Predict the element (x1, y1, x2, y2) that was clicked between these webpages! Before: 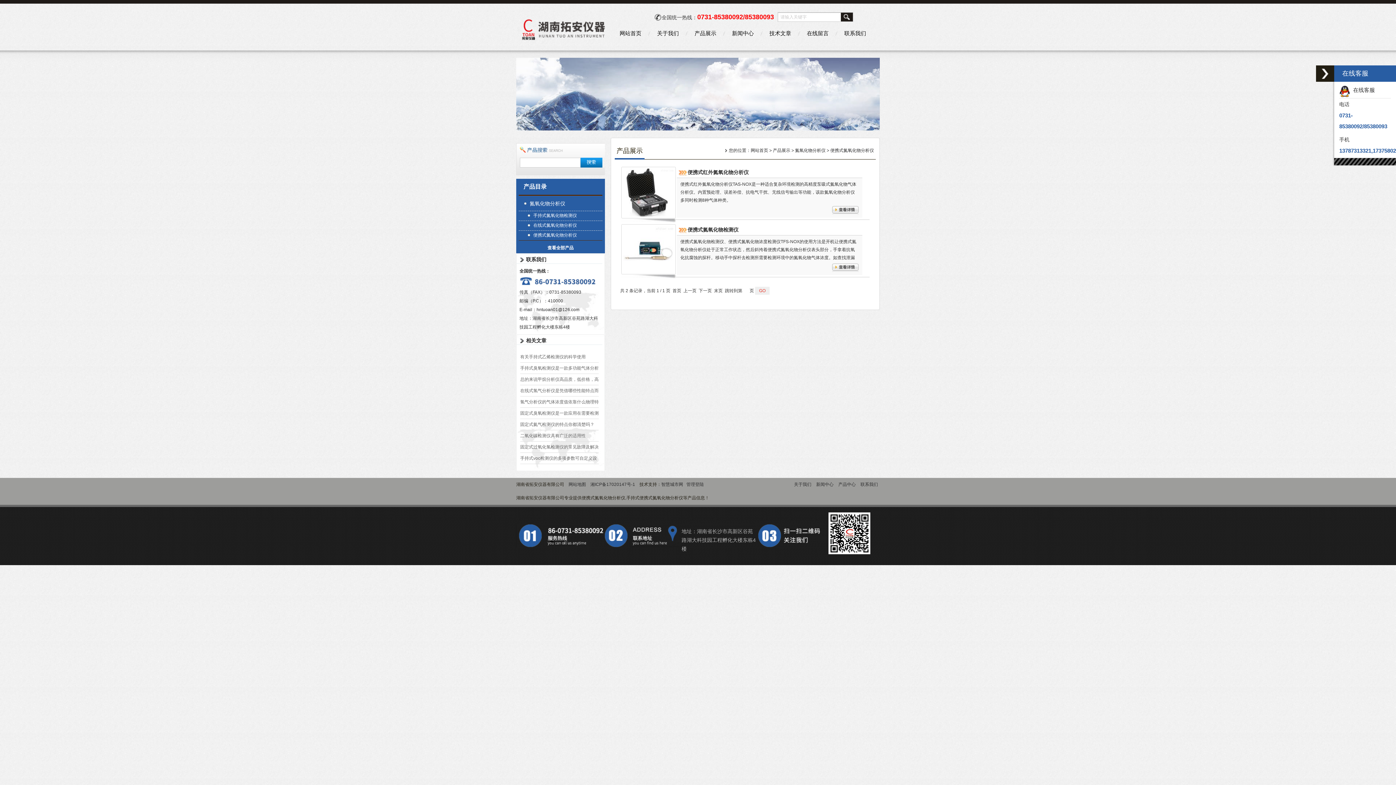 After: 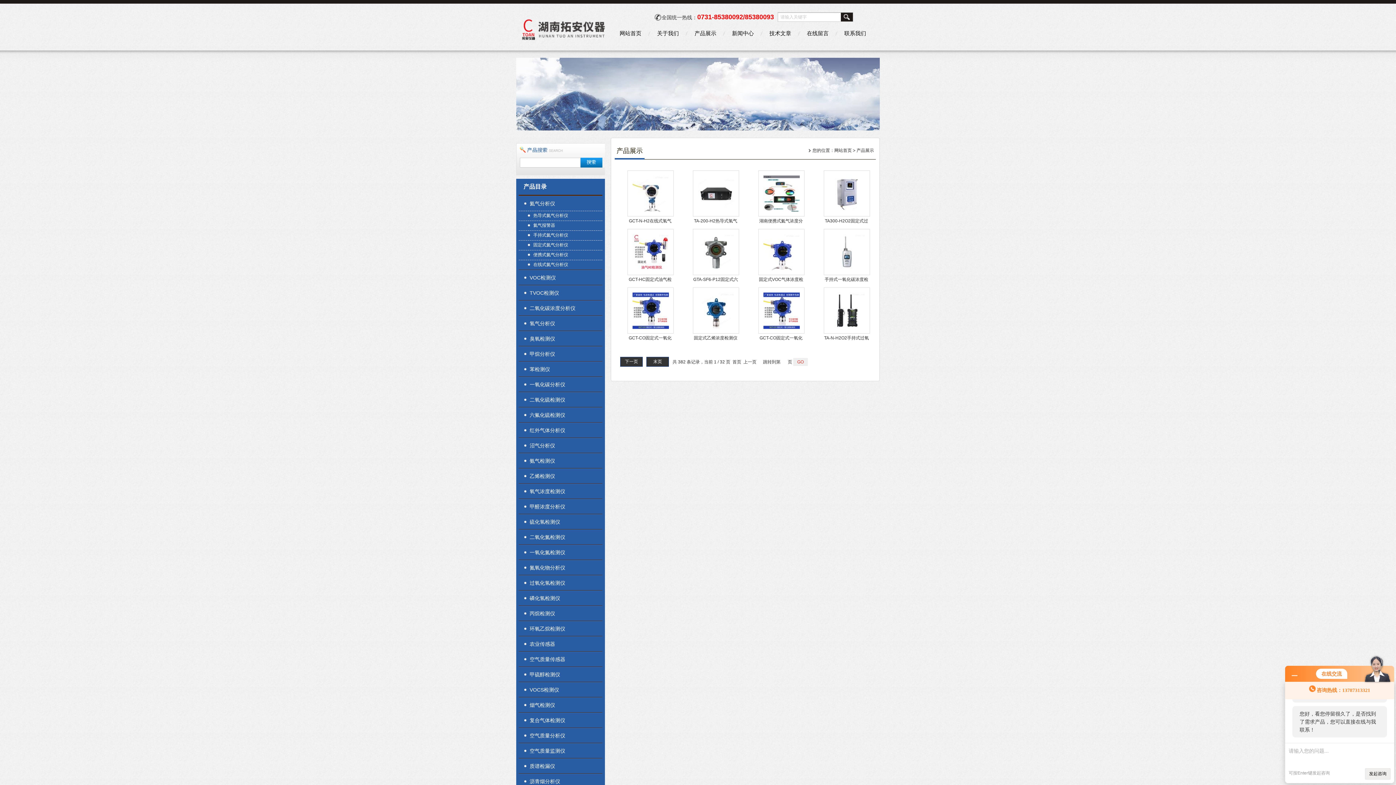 Action: bbox: (688, 25, 723, 41) label: 产品展示